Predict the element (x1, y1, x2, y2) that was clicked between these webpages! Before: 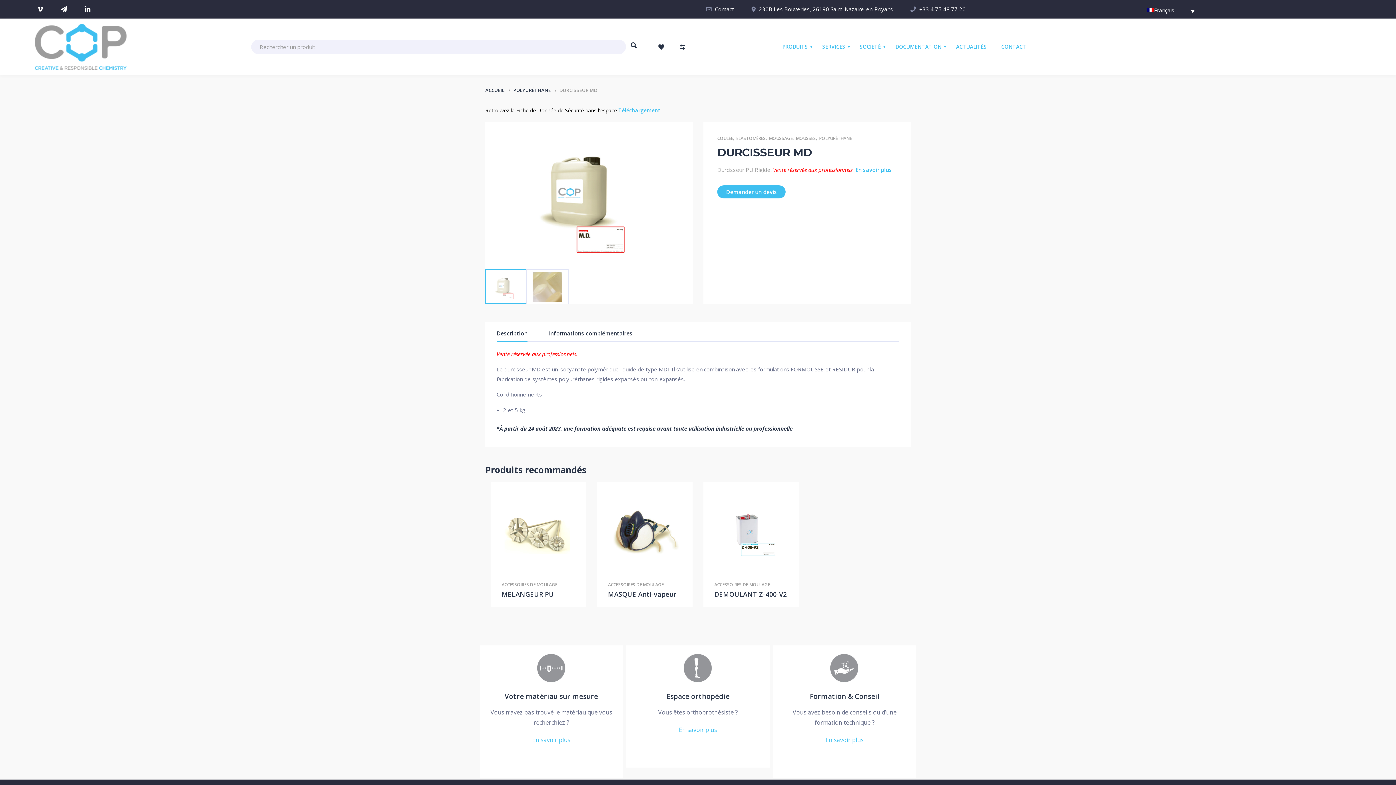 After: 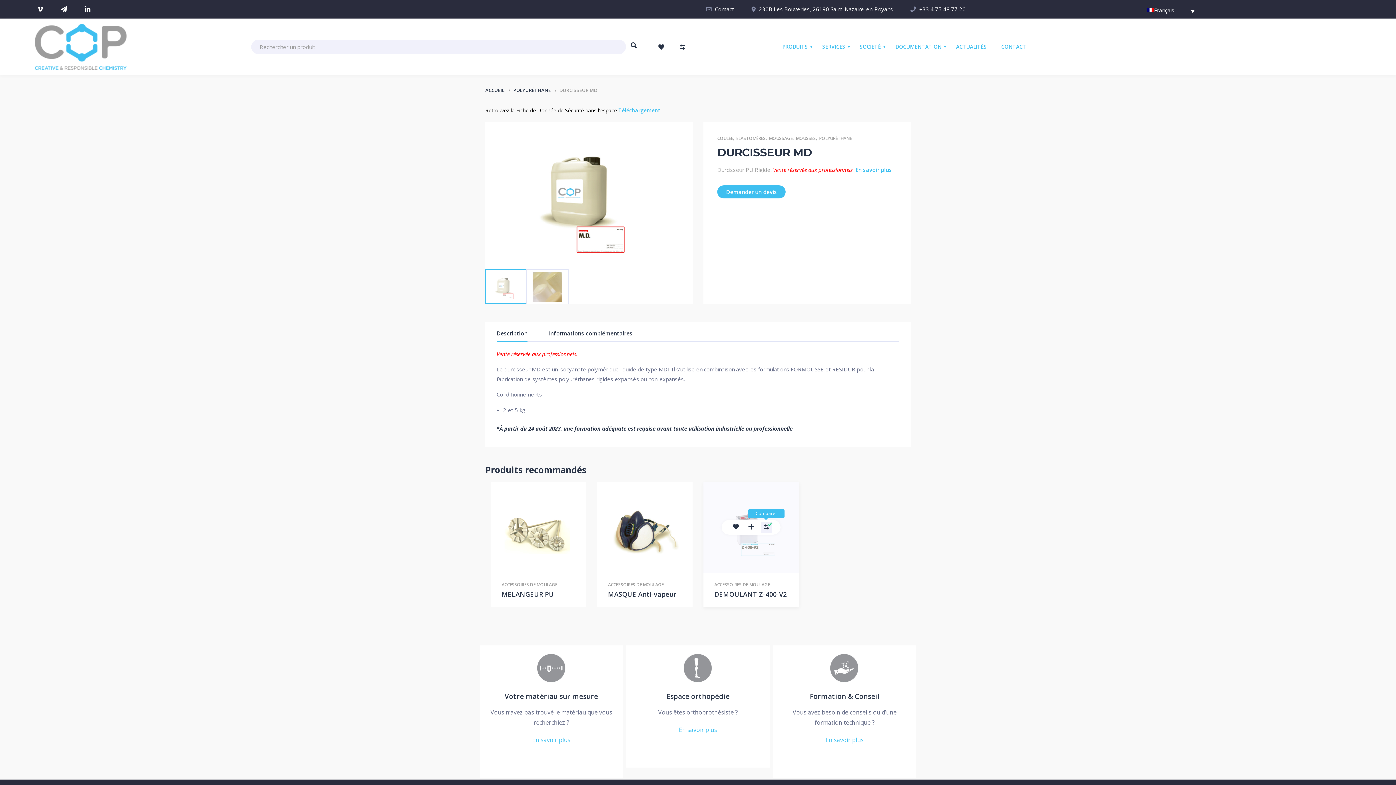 Action: bbox: (761, 522, 772, 533)